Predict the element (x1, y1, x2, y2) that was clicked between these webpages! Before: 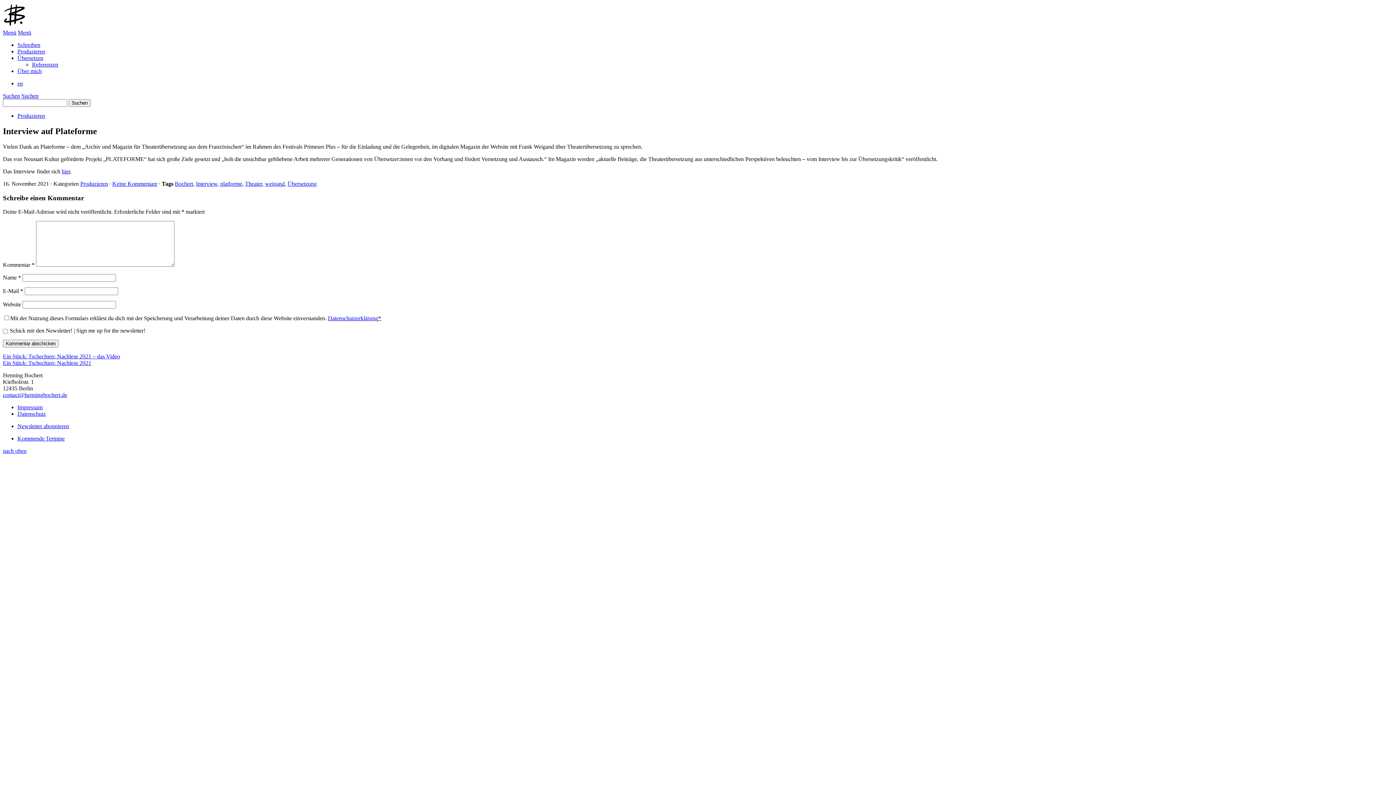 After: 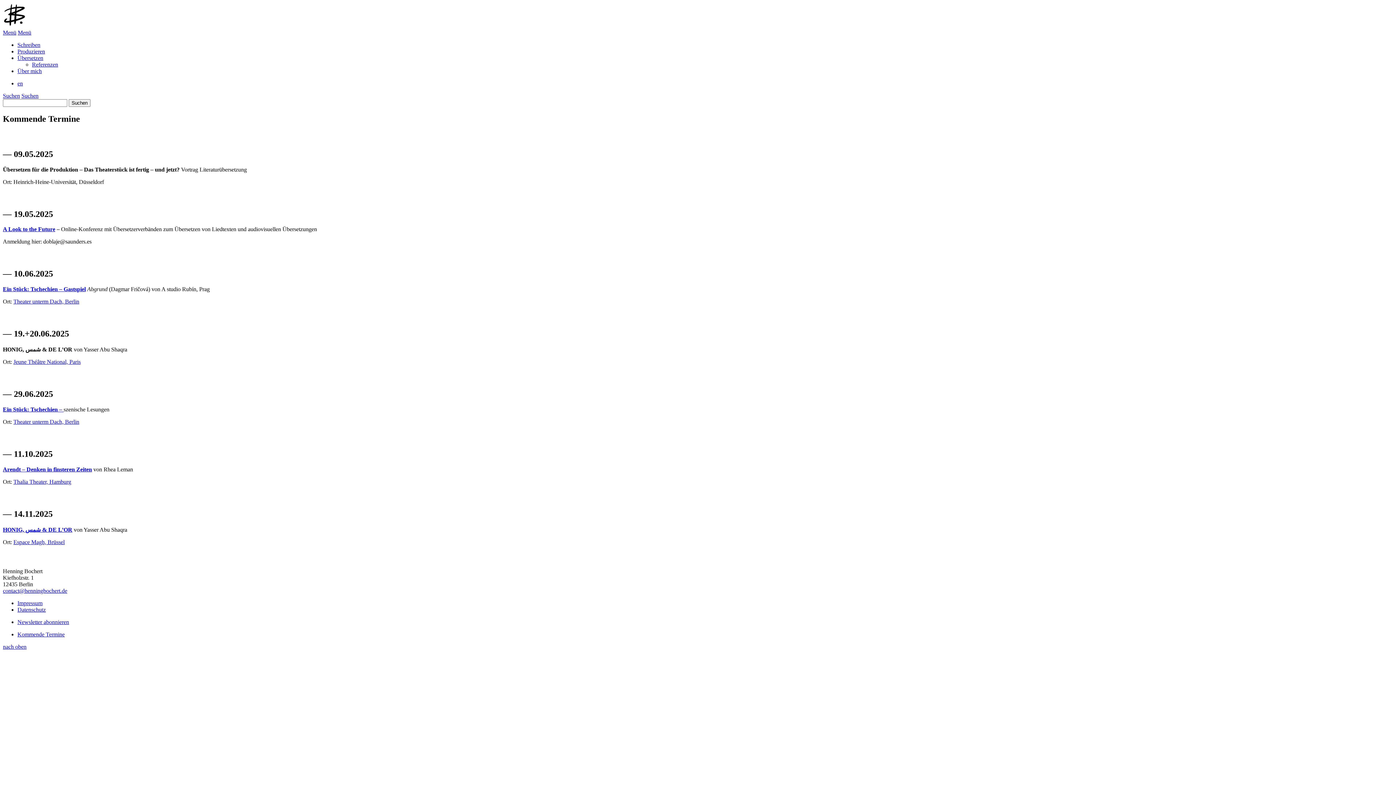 Action: bbox: (17, 435, 64, 441) label: Kommende Termine